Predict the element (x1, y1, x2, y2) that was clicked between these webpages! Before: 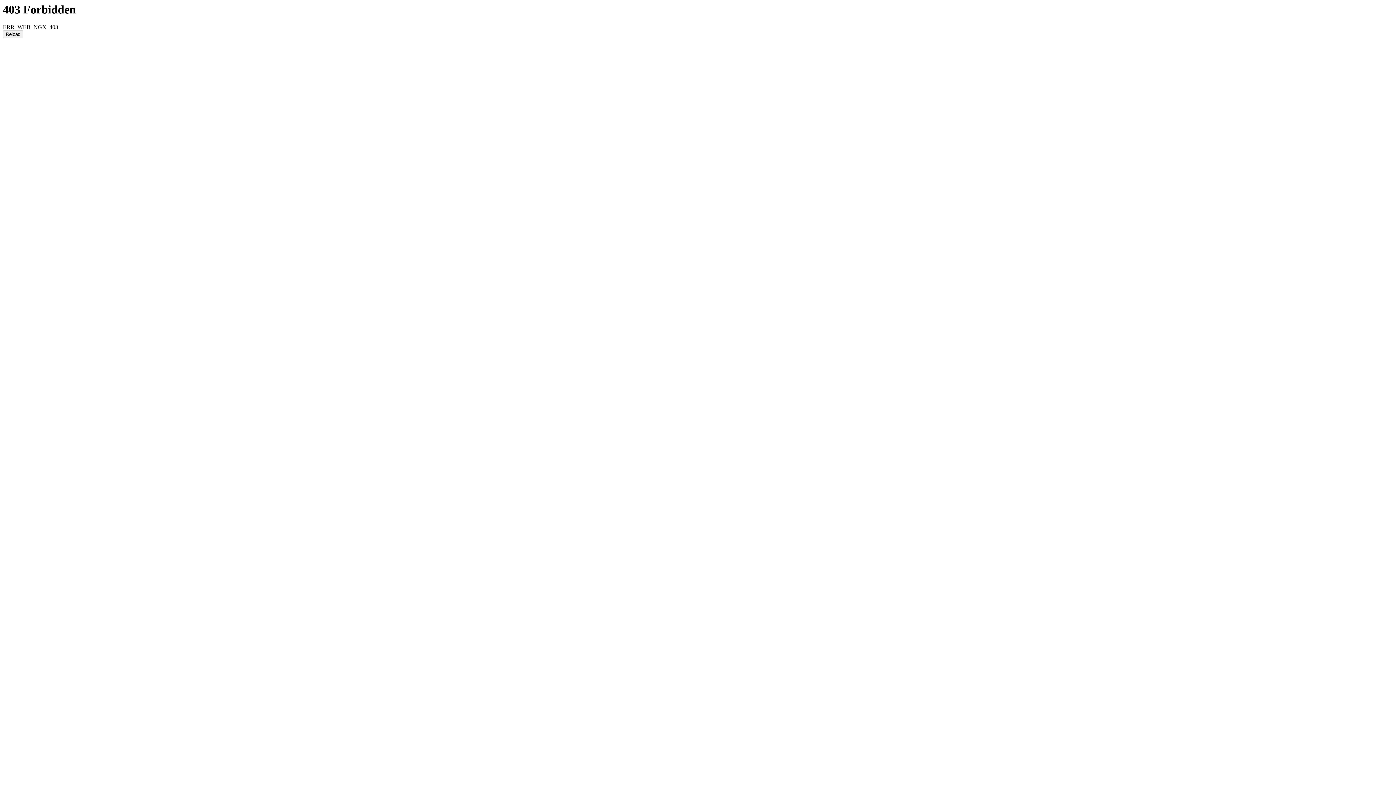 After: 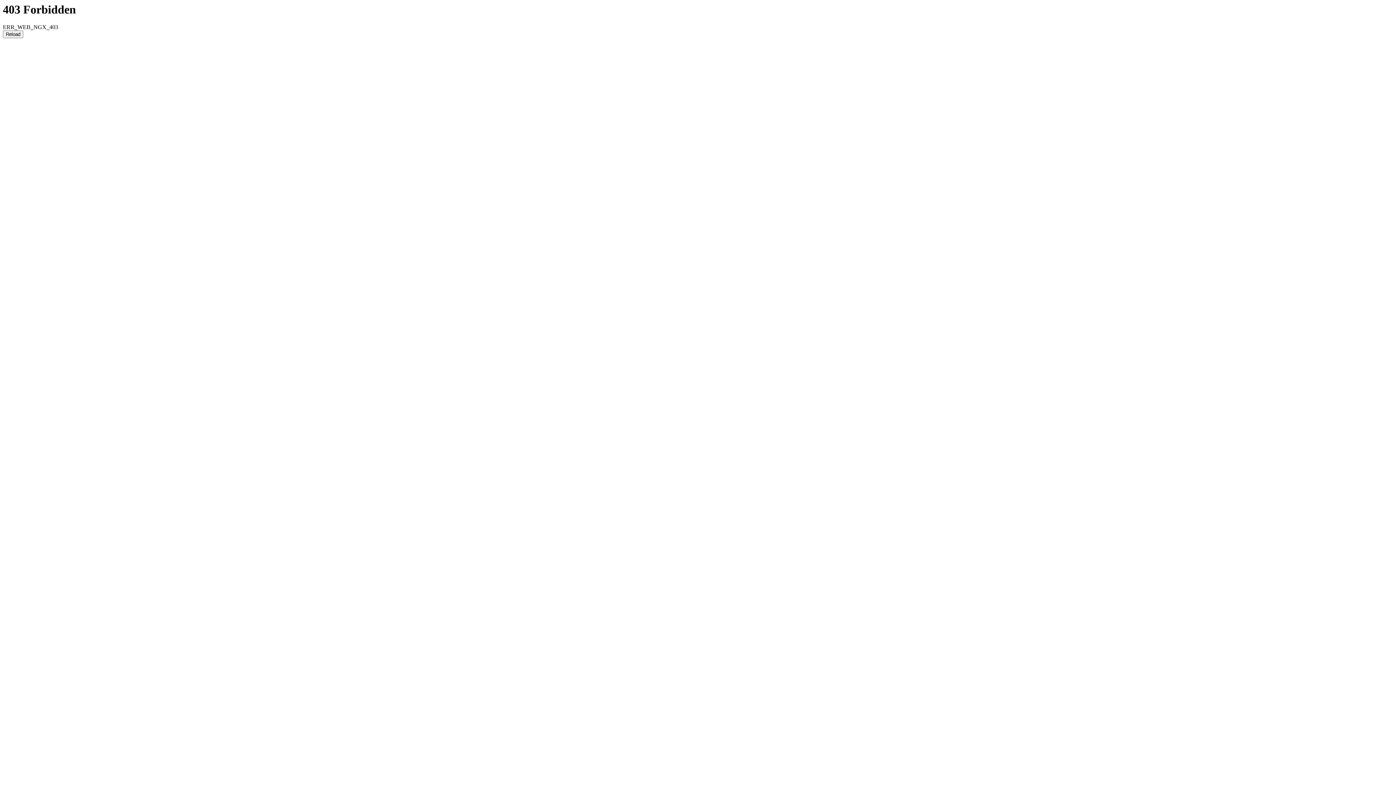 Action: label: Reload bbox: (2, 30, 23, 38)